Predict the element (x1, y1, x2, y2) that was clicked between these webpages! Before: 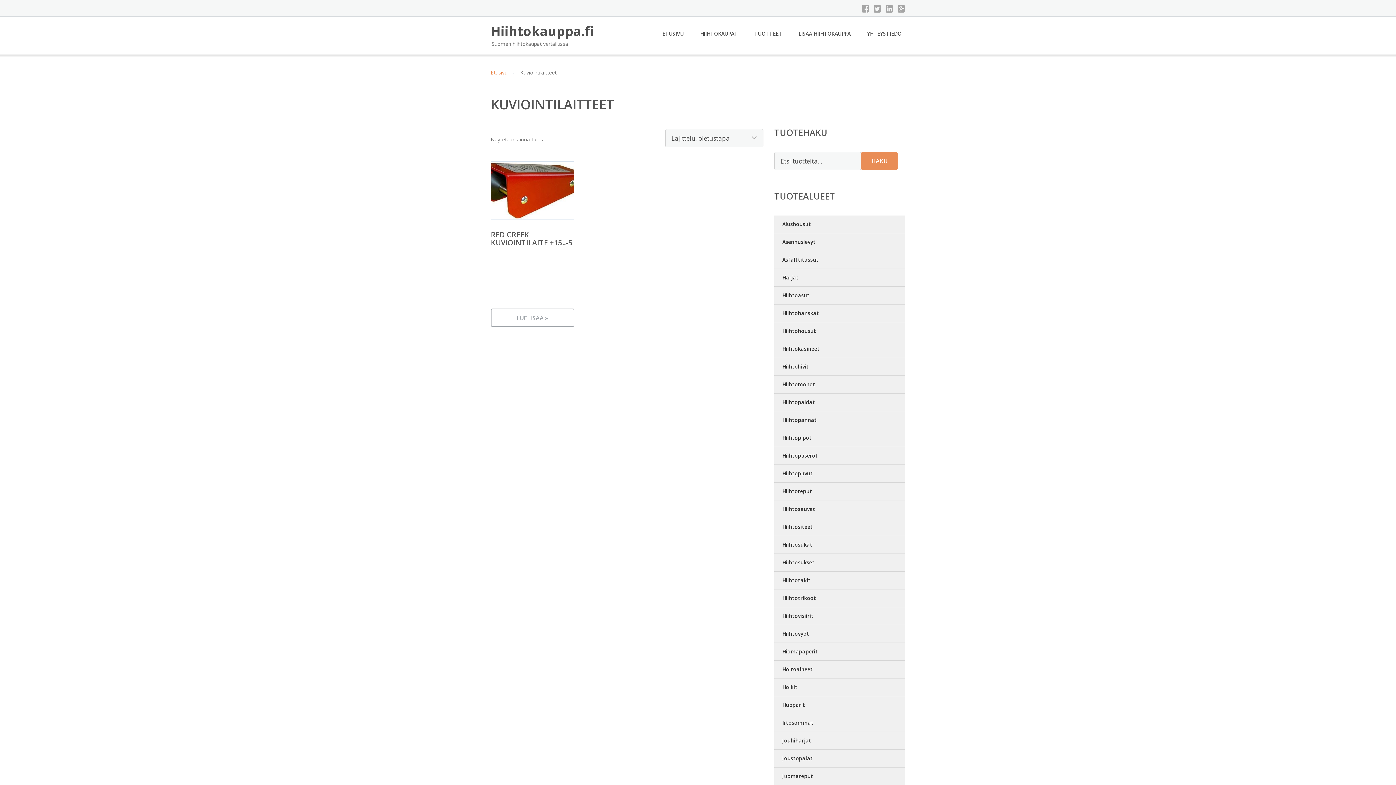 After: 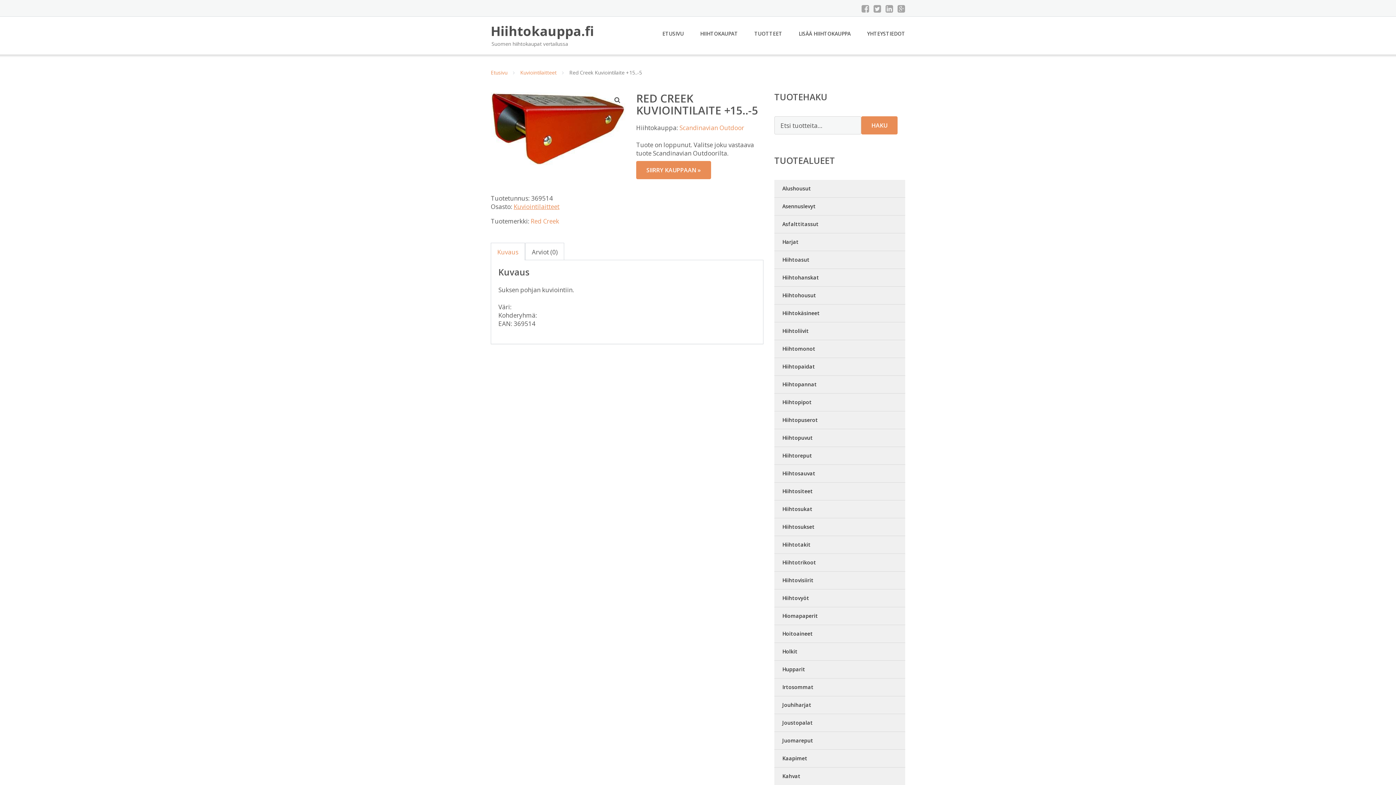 Action: label: RED CREEK KUVIOINTILAITE +15..-5 bbox: (490, 161, 574, 303)